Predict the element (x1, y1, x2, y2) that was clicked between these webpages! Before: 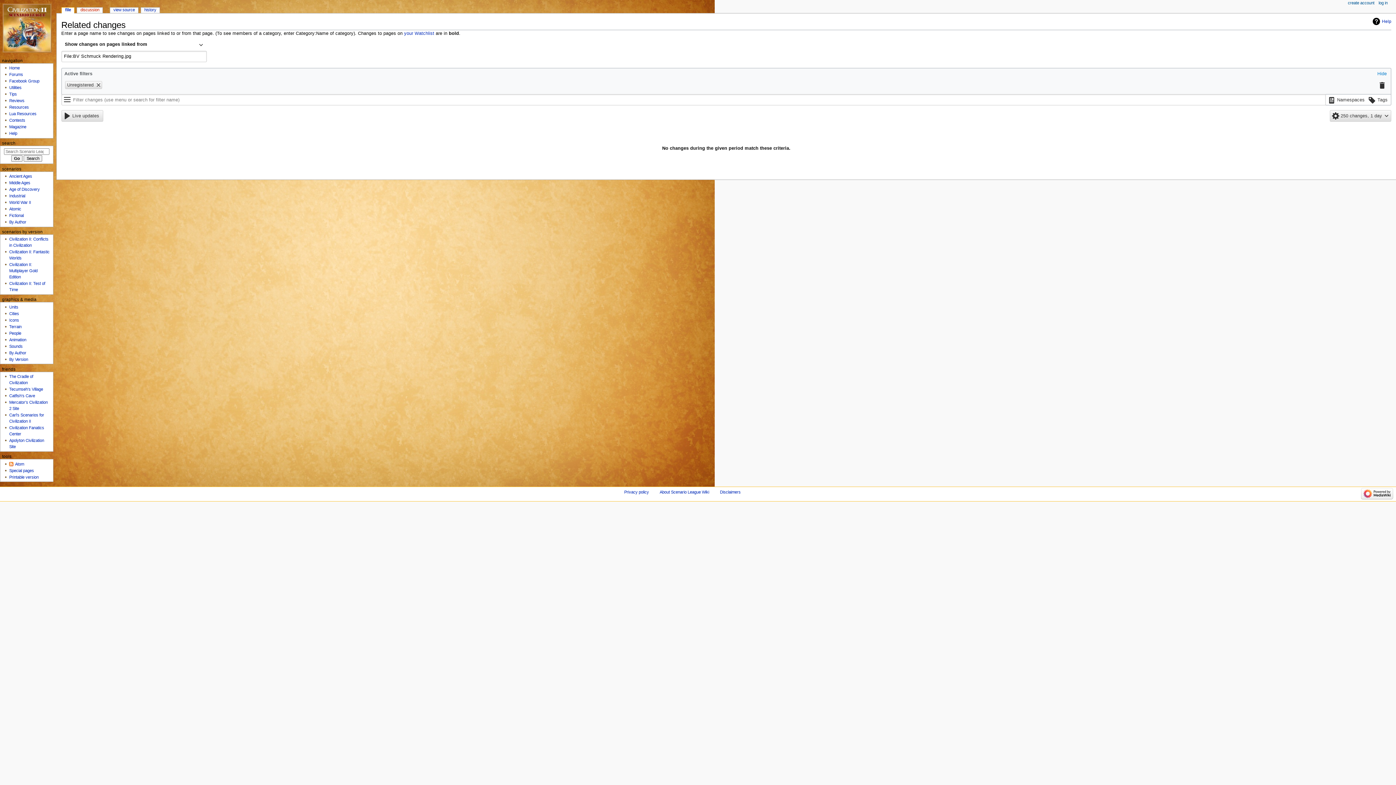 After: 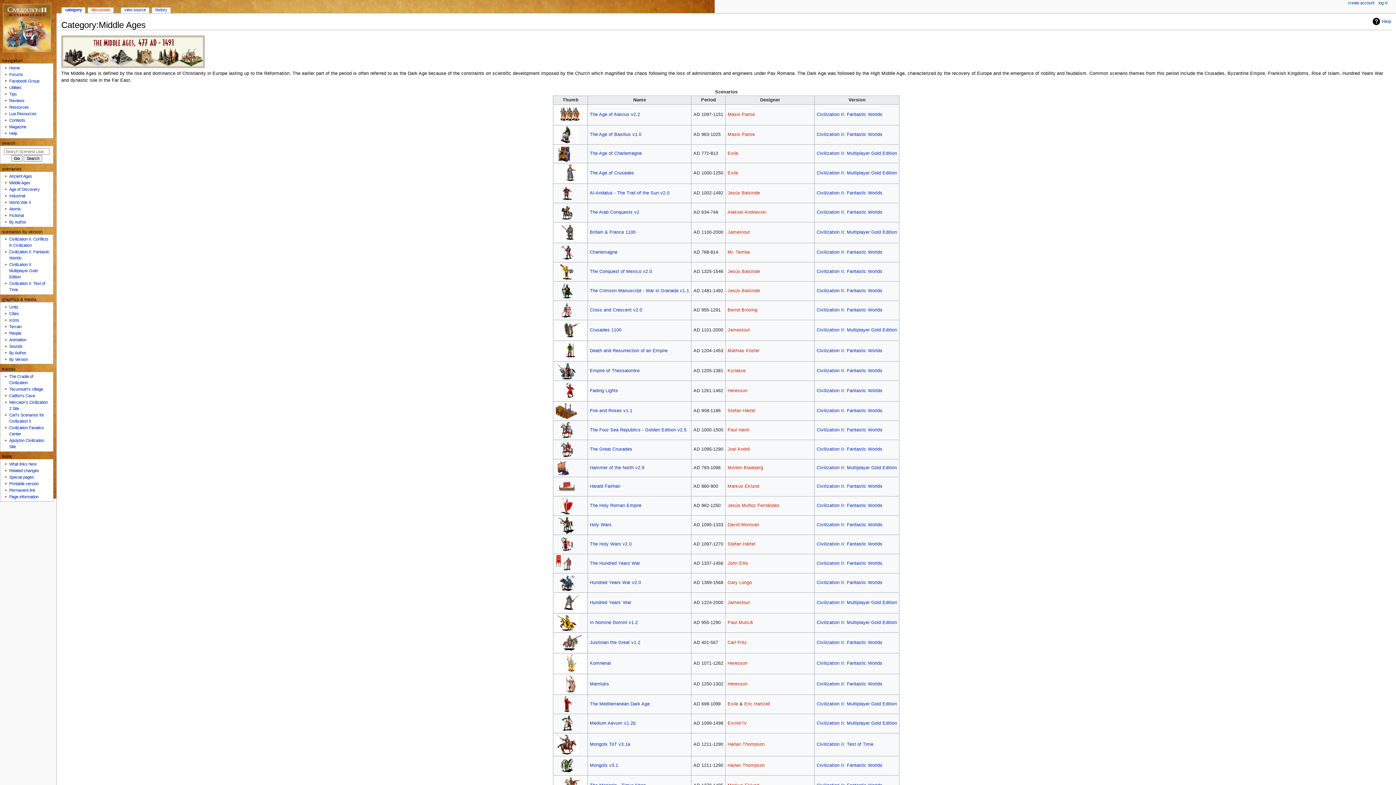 Action: label: Middle Ages bbox: (9, 180, 30, 185)